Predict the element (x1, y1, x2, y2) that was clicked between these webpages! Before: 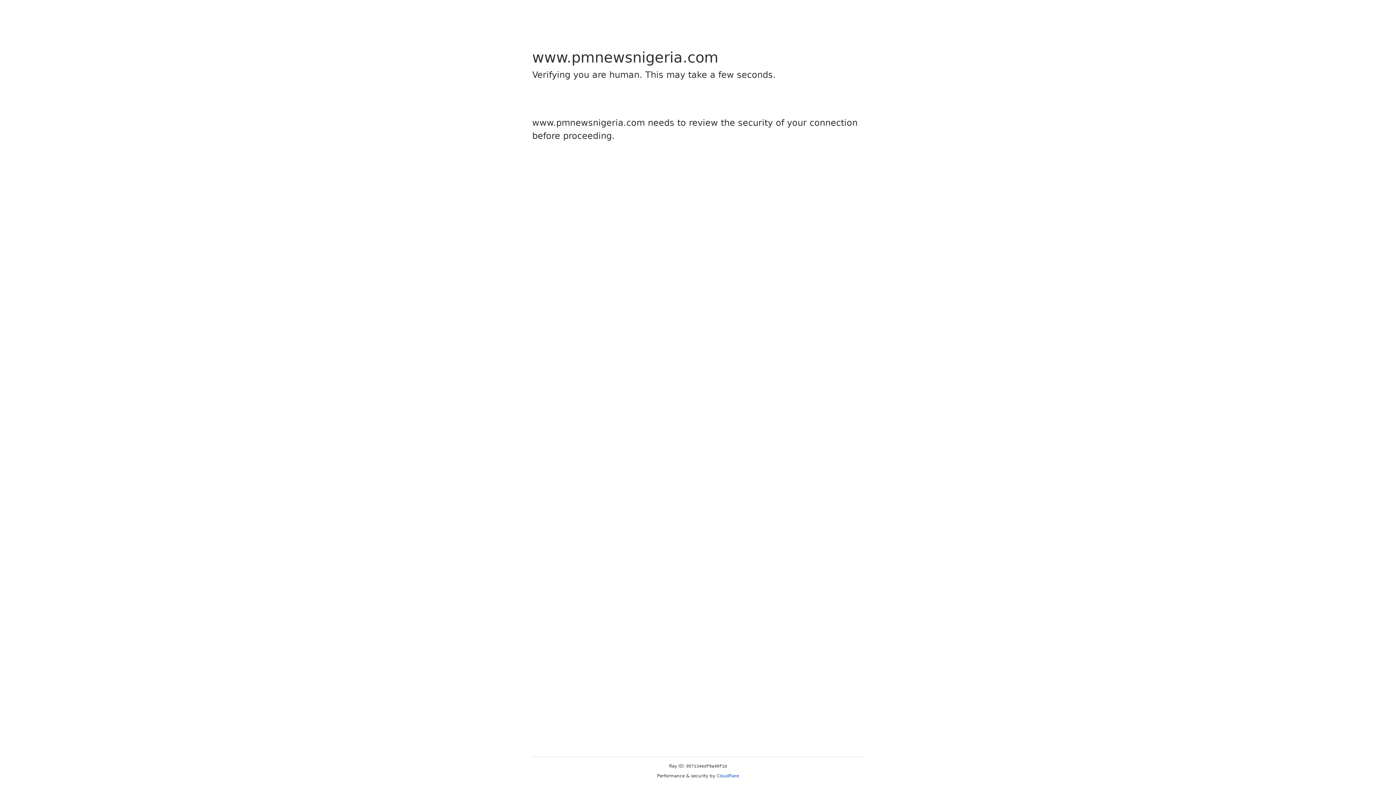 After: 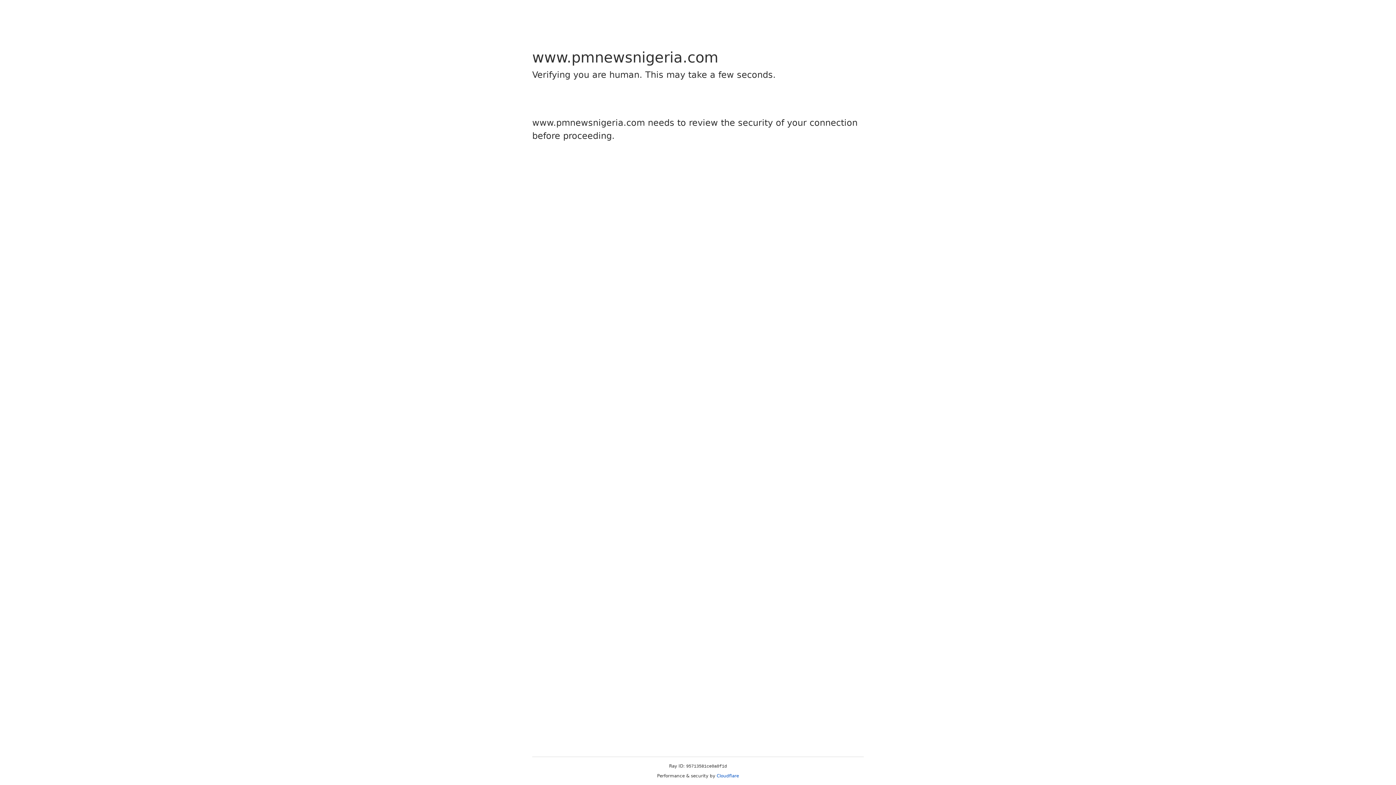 Action: label: Cloudflare bbox: (716, 773, 739, 778)